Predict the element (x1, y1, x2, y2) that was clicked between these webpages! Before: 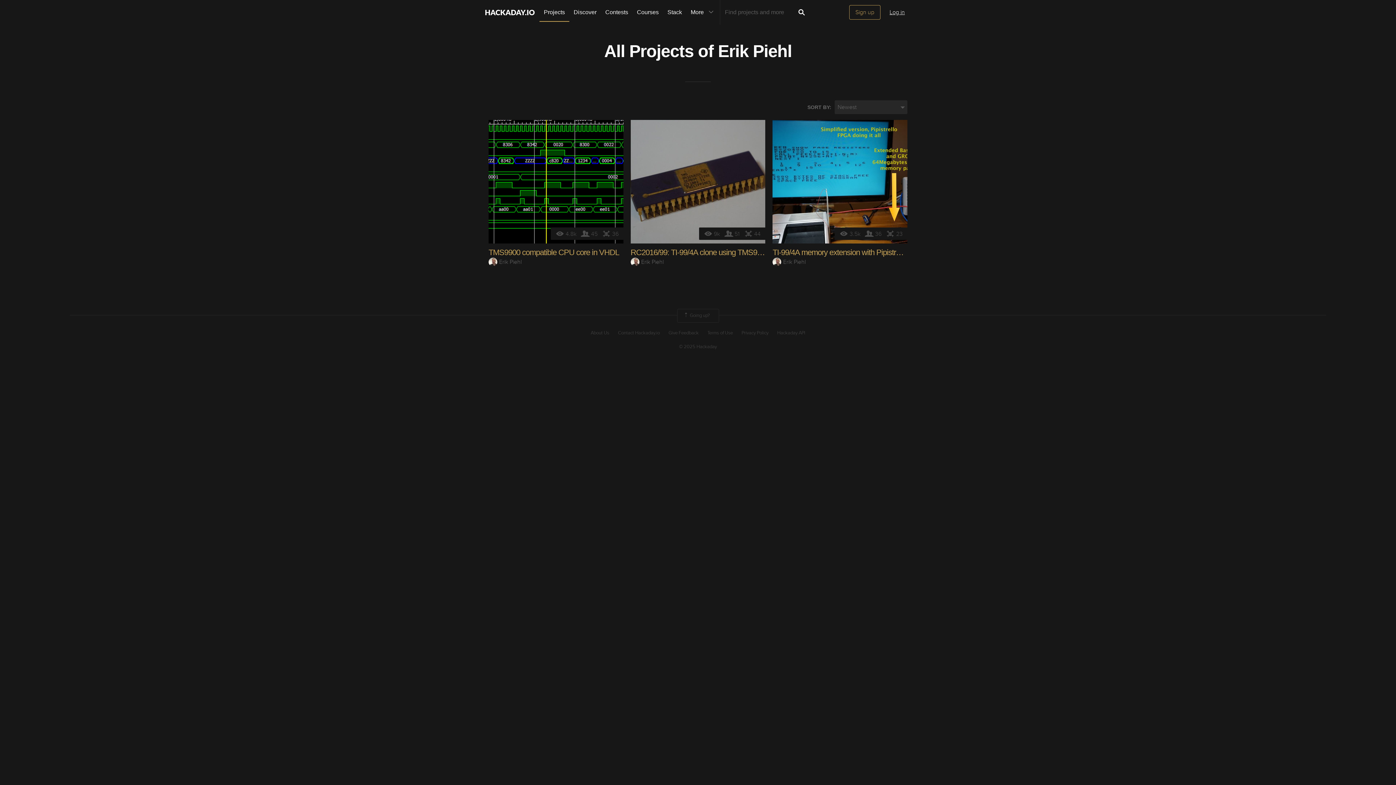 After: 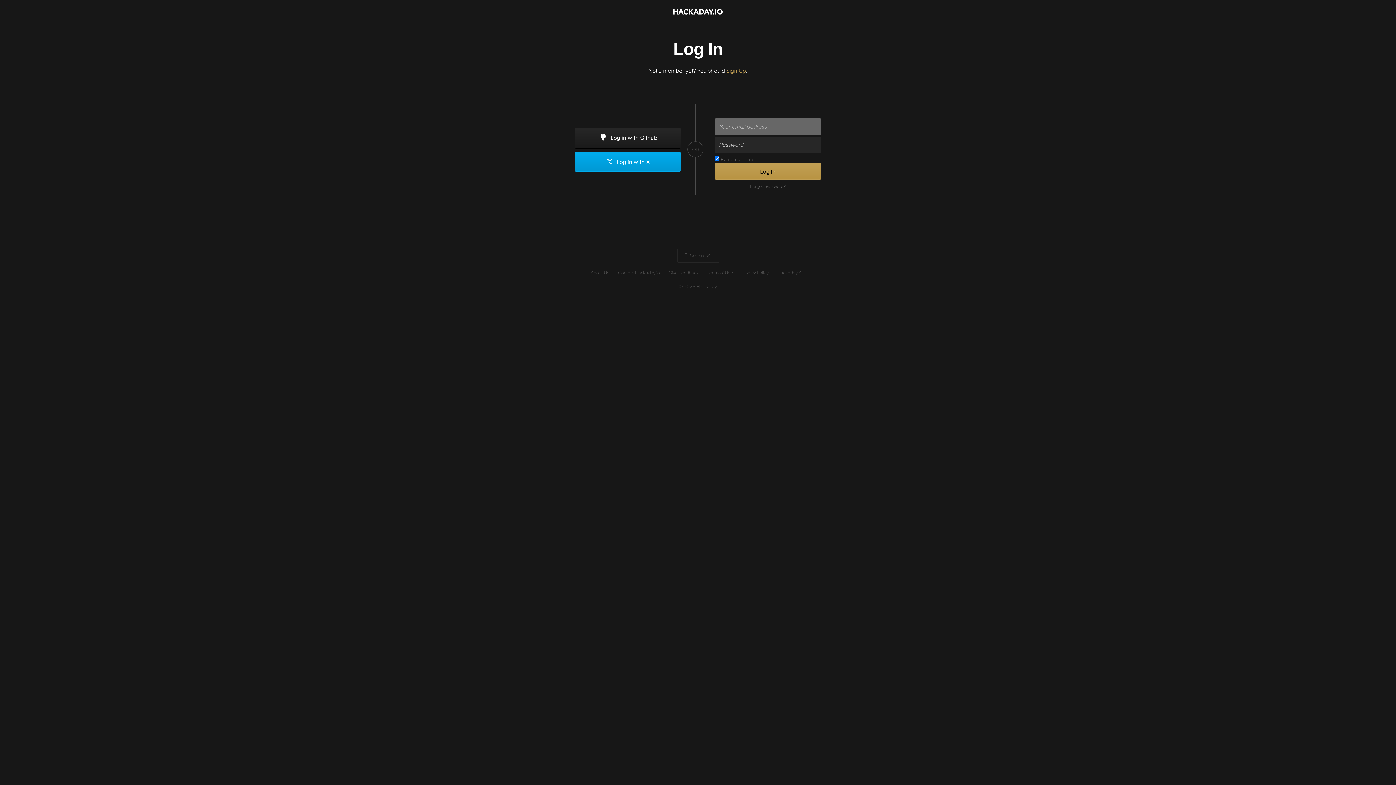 Action: label: Erik Piehl bbox: (718, 41, 792, 60)